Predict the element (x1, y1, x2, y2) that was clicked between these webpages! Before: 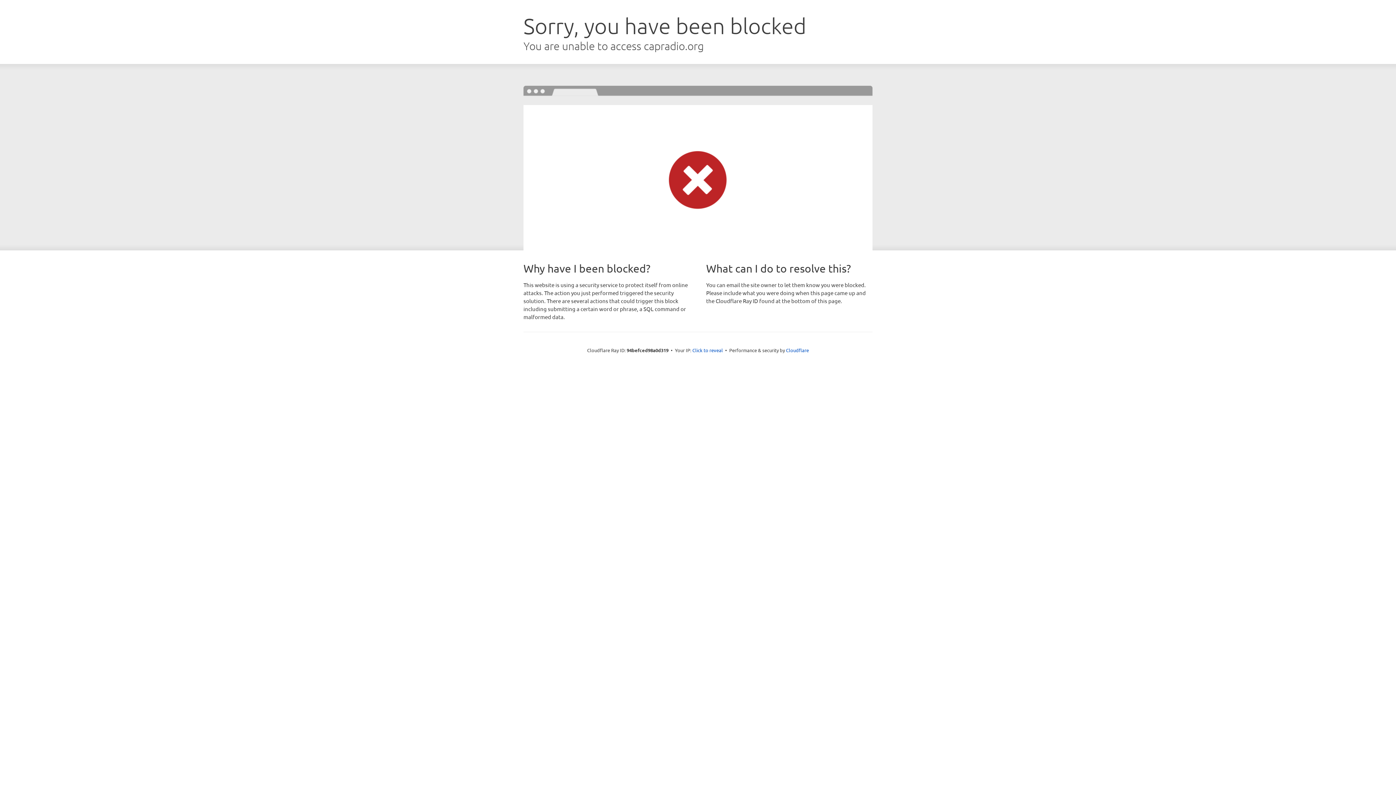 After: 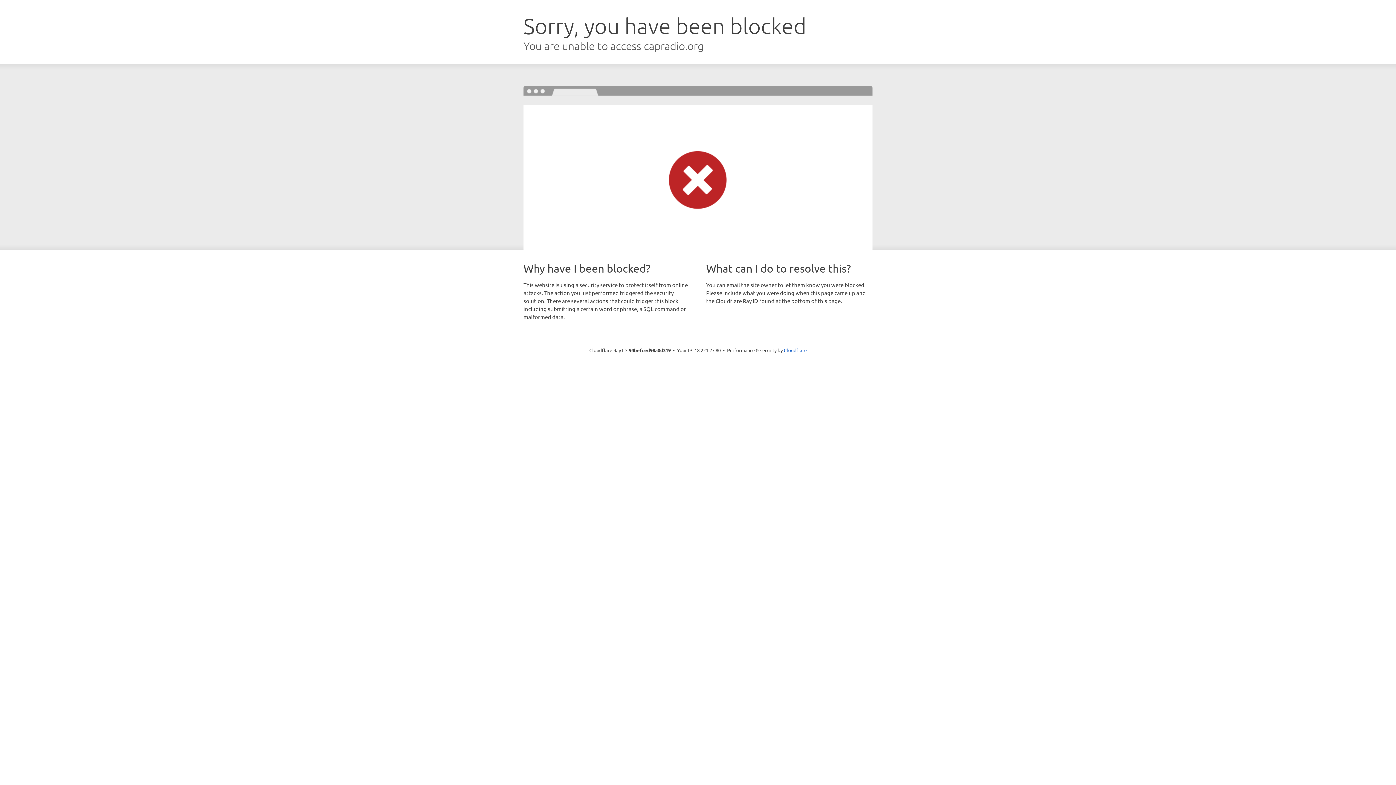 Action: bbox: (692, 346, 723, 353) label: Click to reveal